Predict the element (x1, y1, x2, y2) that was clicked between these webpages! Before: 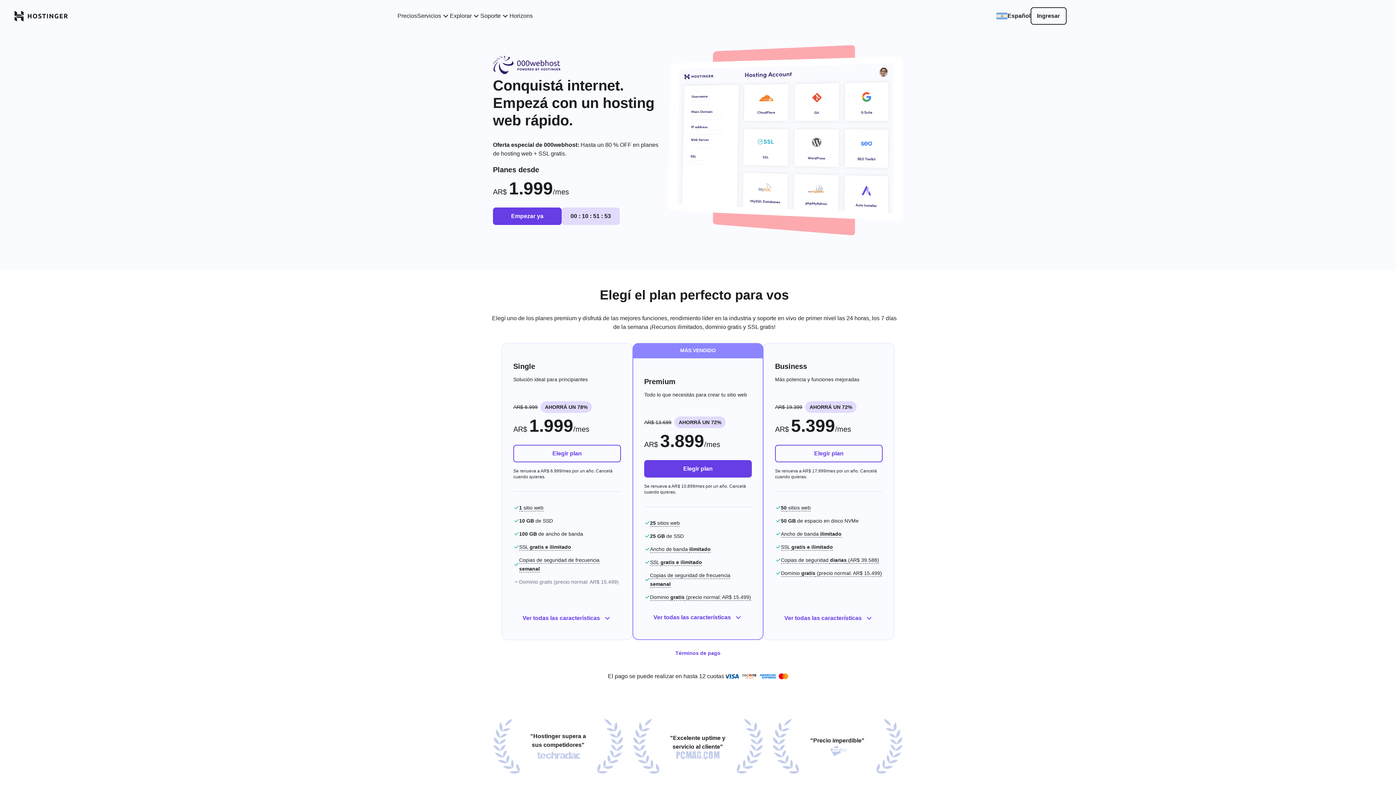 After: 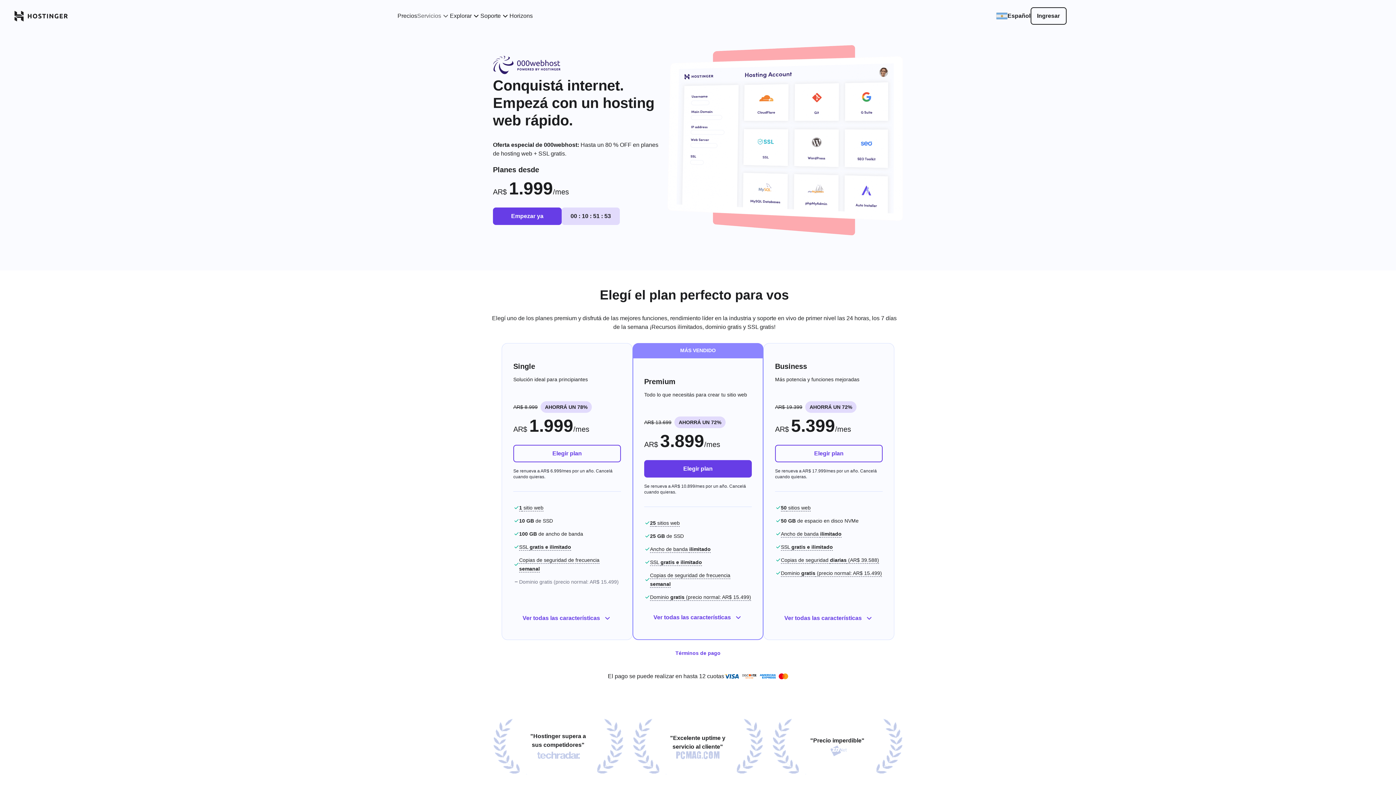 Action: bbox: (417, 11, 450, 20) label: Servicios